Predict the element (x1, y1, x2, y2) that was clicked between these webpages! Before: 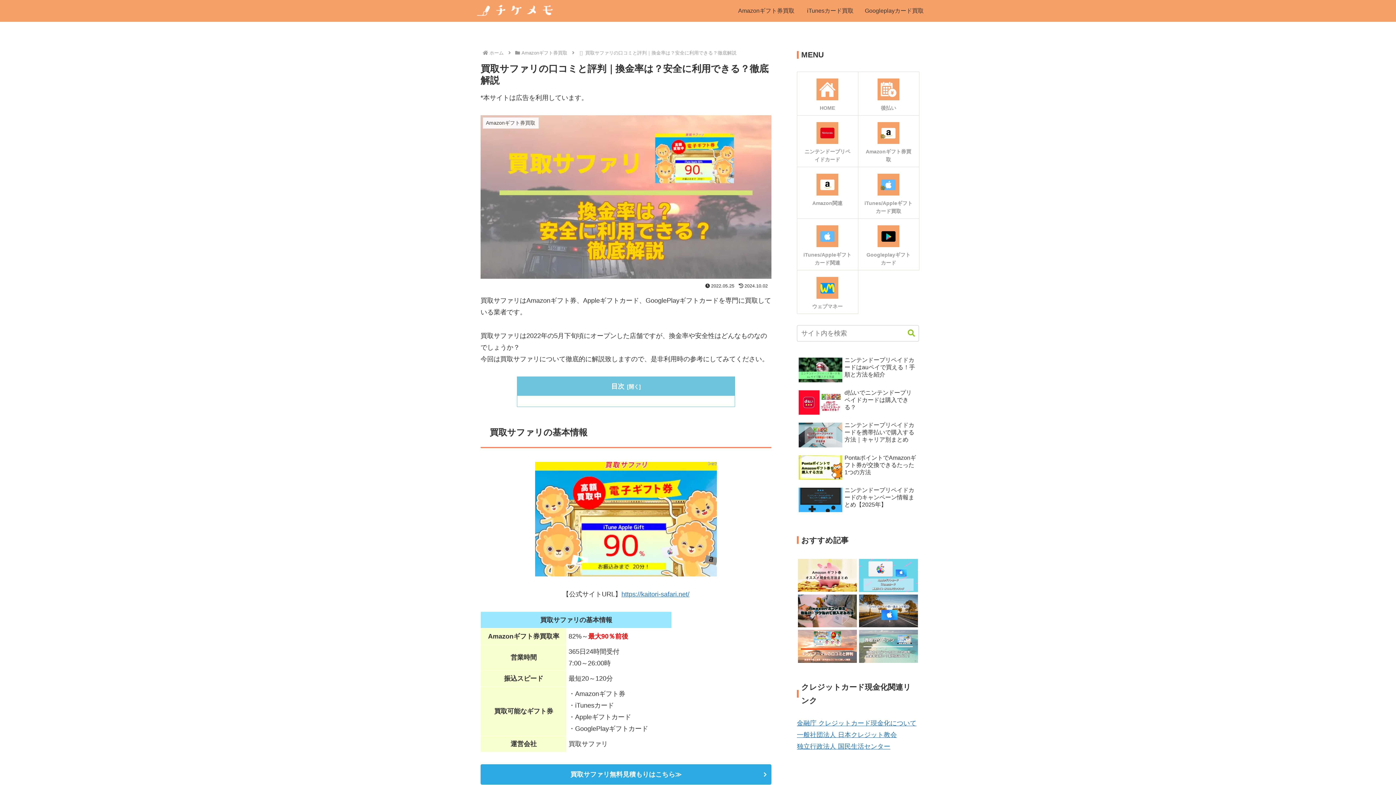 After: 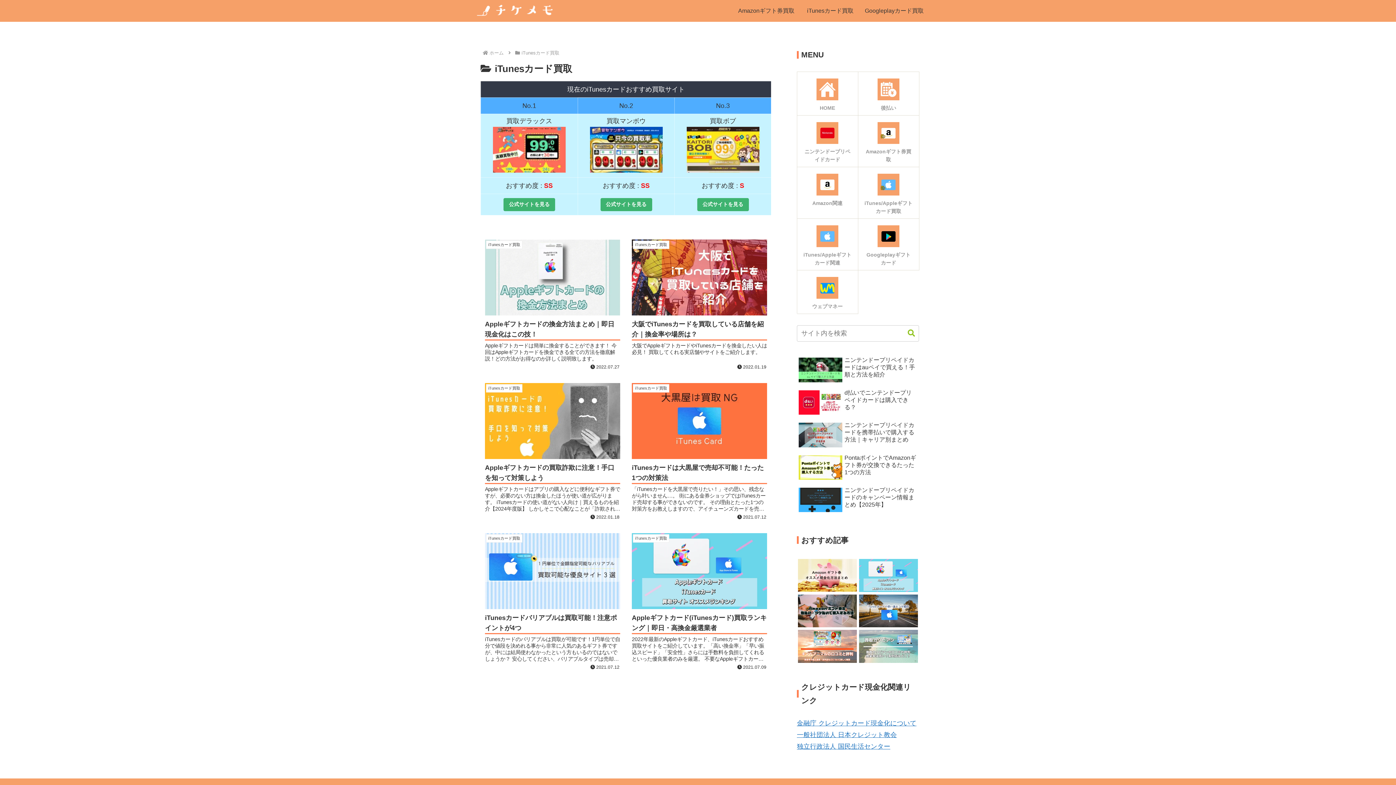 Action: bbox: (798, 0, 862, 21) label: iTunesカード買取